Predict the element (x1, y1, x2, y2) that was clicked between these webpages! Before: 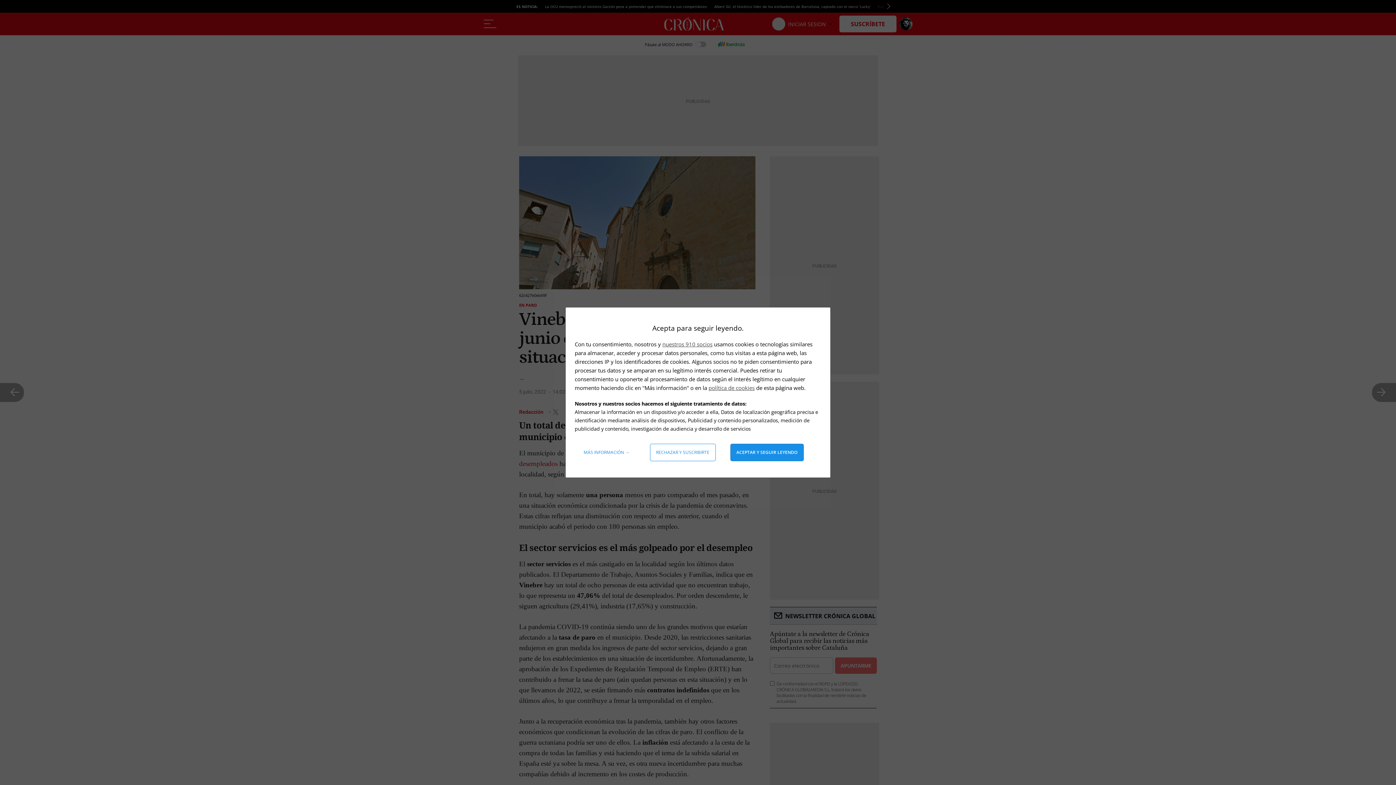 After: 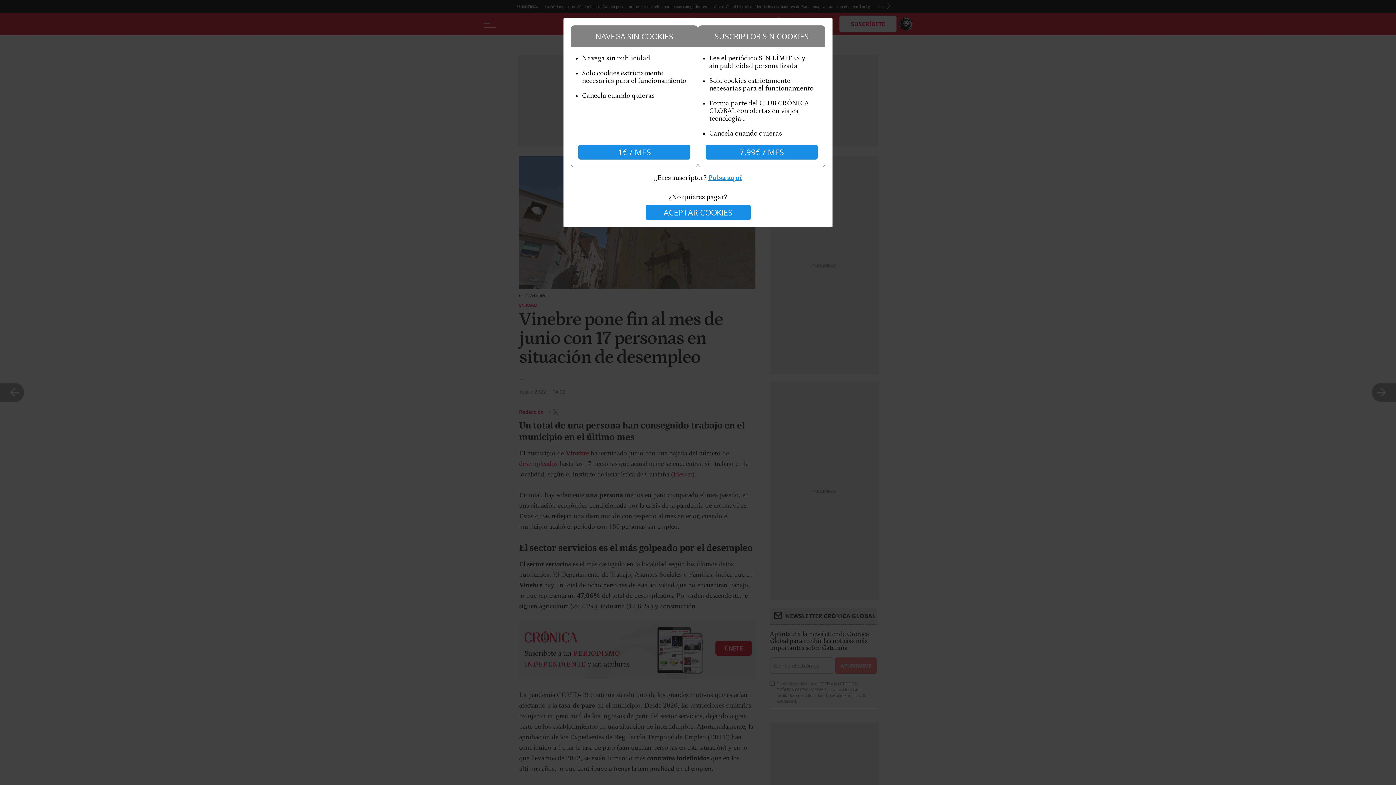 Action: label: Rechazar y suscribirte bbox: (650, 444, 715, 461)